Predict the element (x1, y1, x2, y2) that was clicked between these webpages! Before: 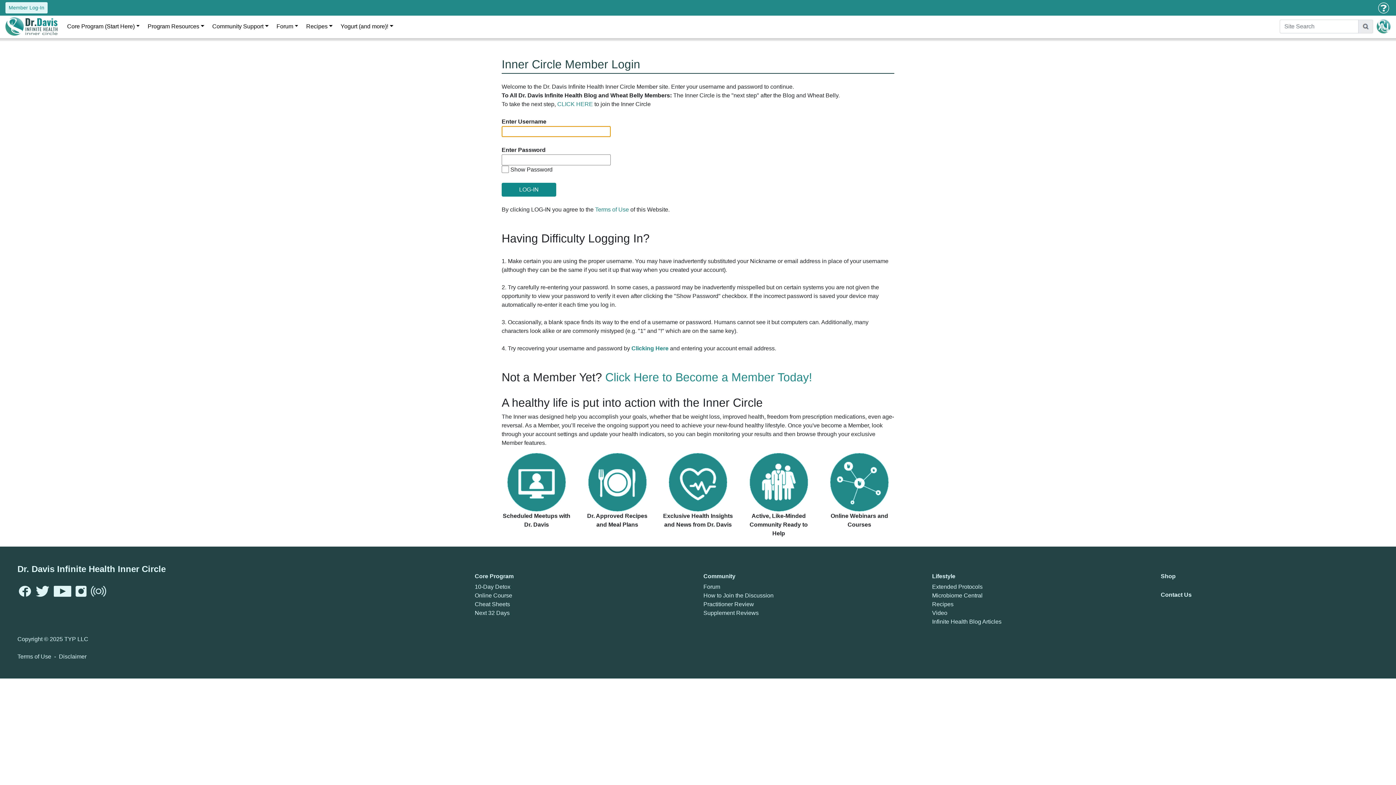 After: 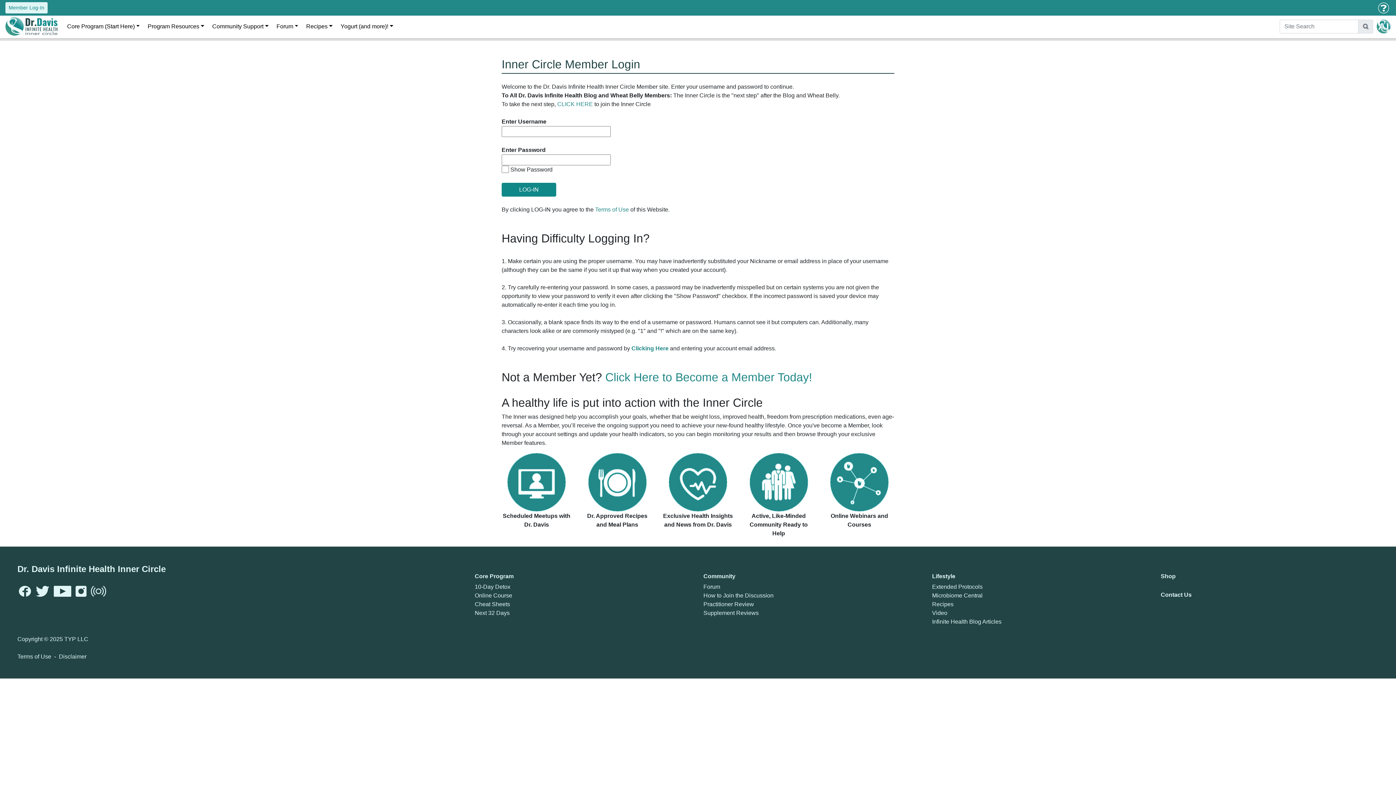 Action: bbox: (1373, 19, 1390, 33)